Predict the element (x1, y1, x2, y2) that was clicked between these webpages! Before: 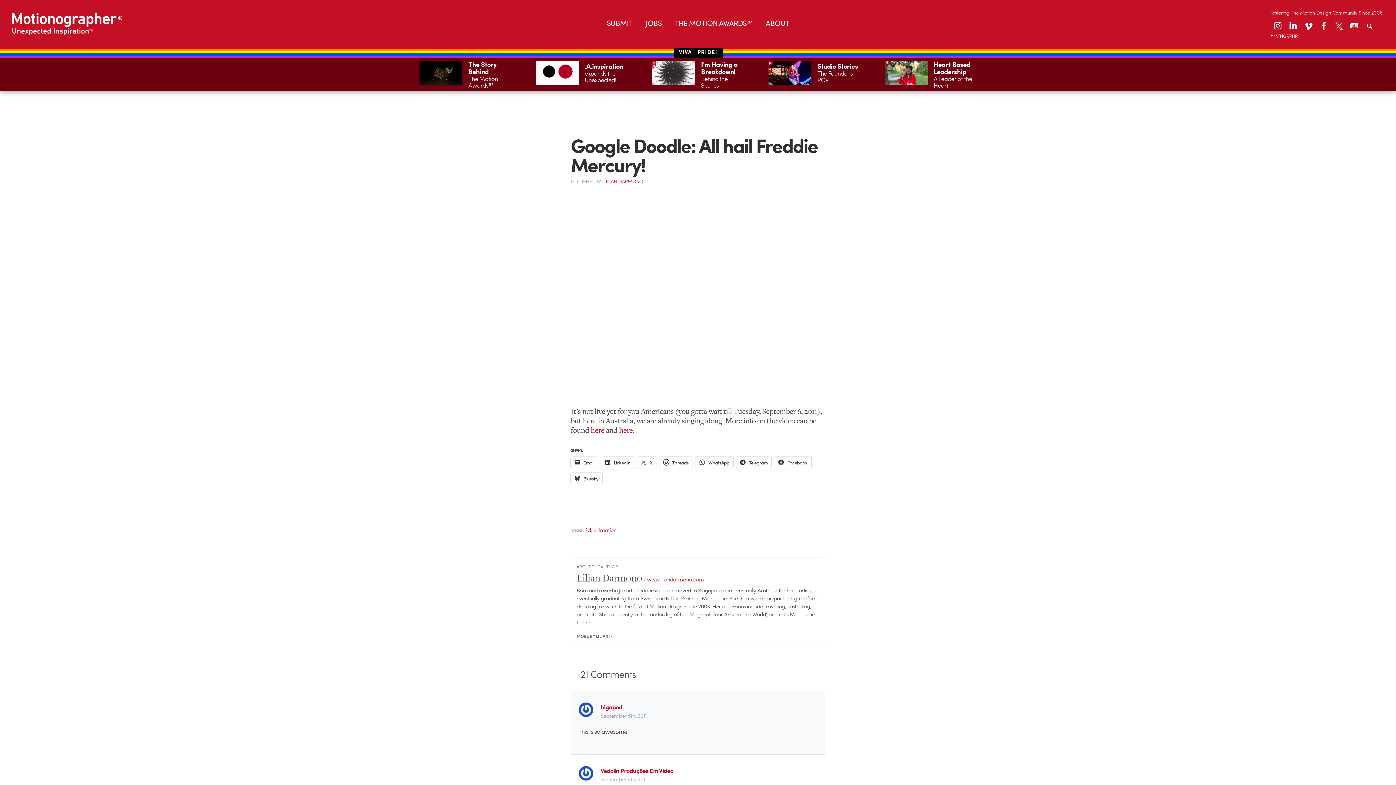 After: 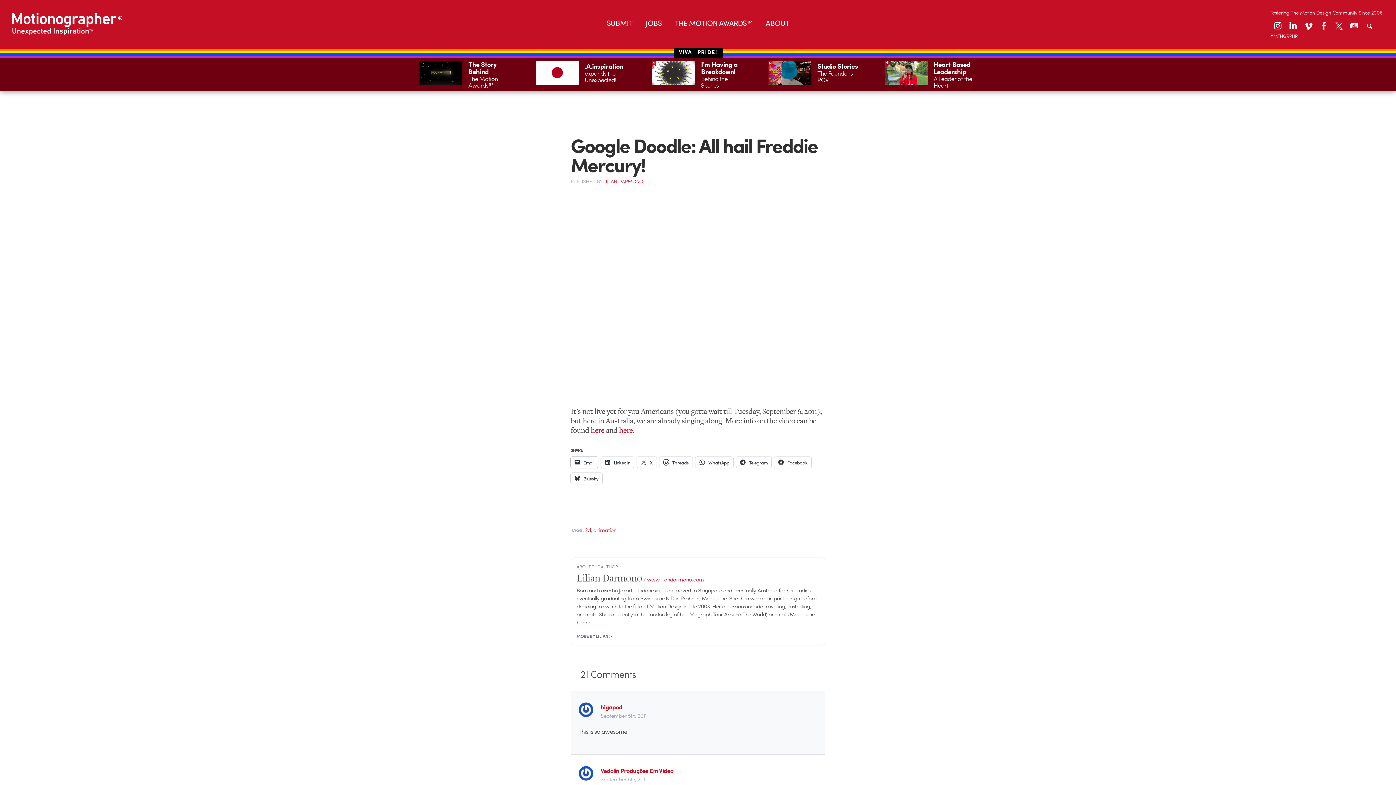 Action: bbox: (570, 457, 598, 468) label:  Email